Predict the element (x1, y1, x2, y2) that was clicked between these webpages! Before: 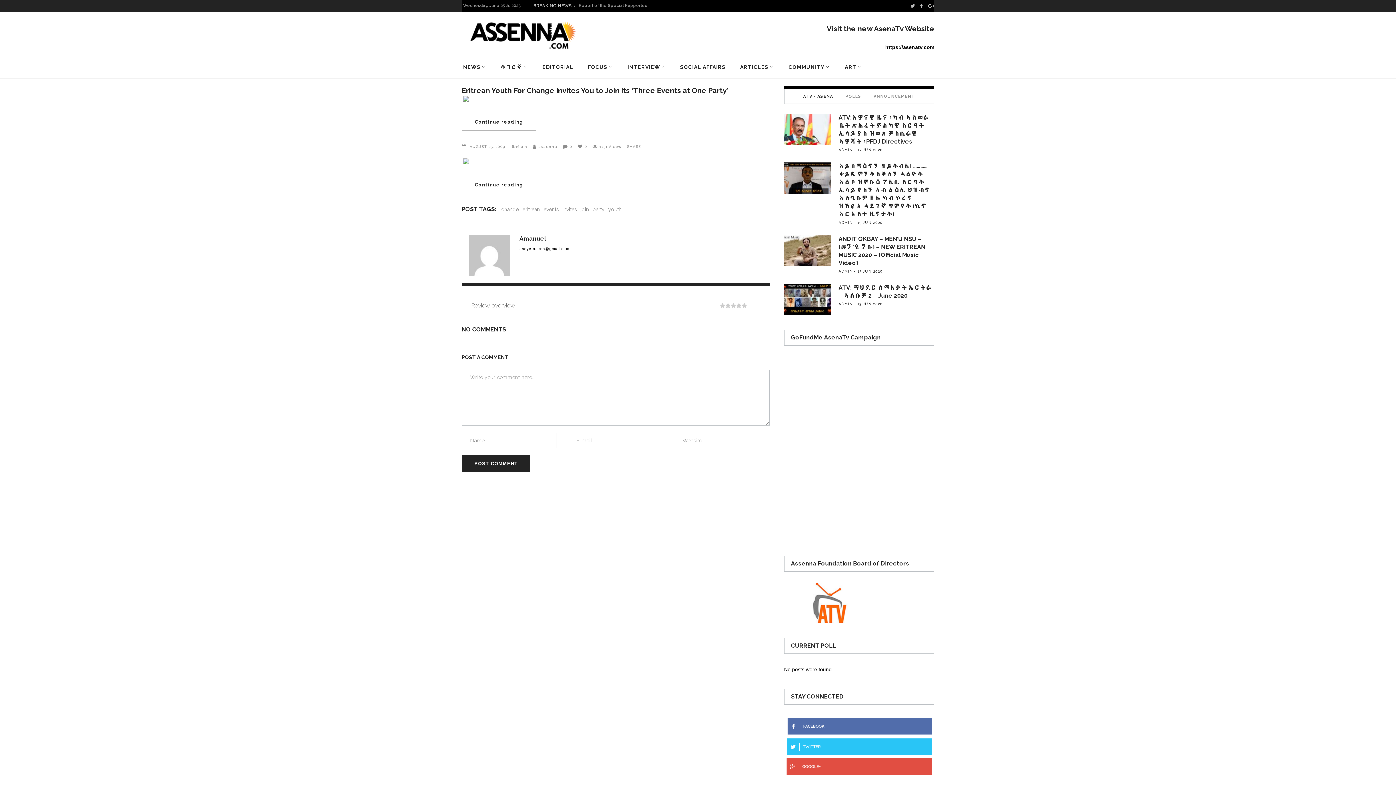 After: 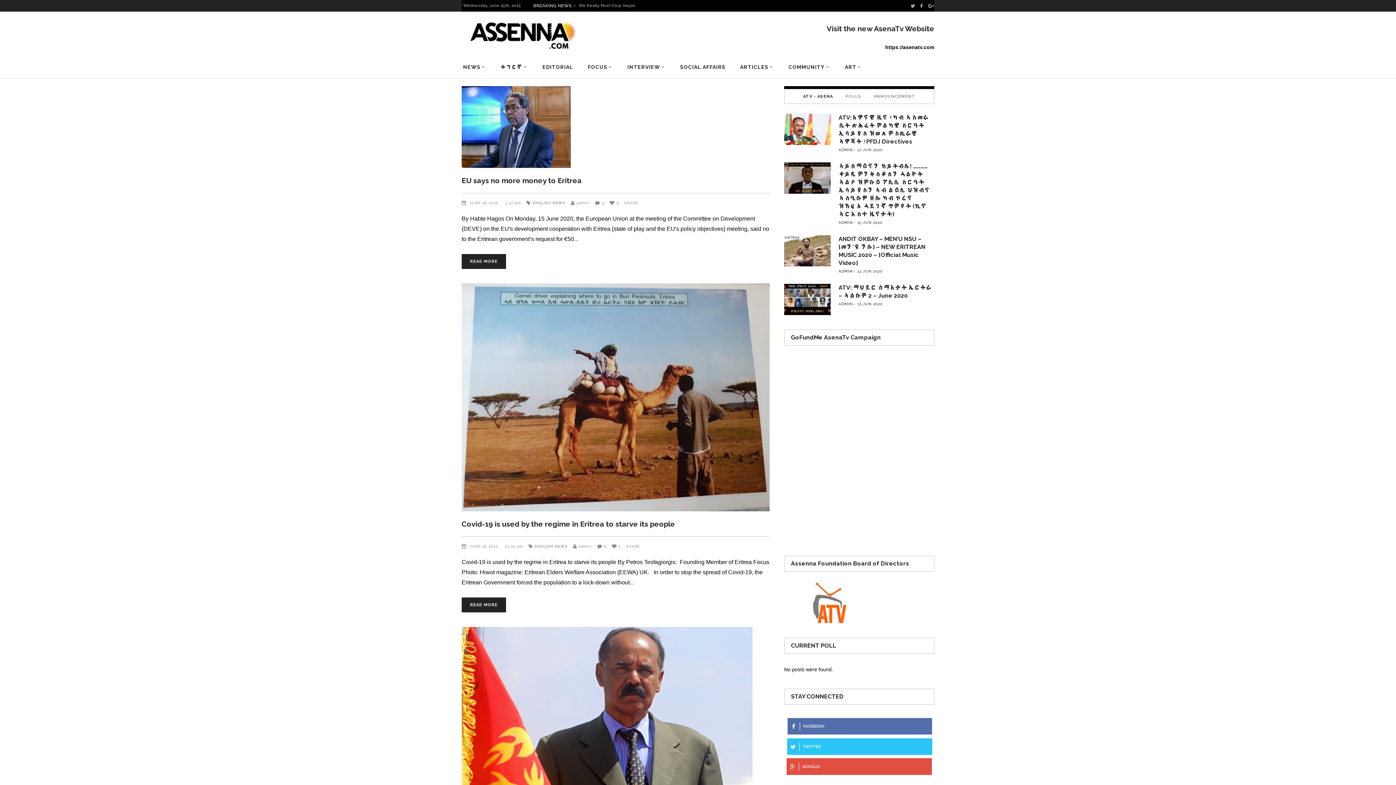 Action: label: NEWS bbox: (463, 55, 493, 78)